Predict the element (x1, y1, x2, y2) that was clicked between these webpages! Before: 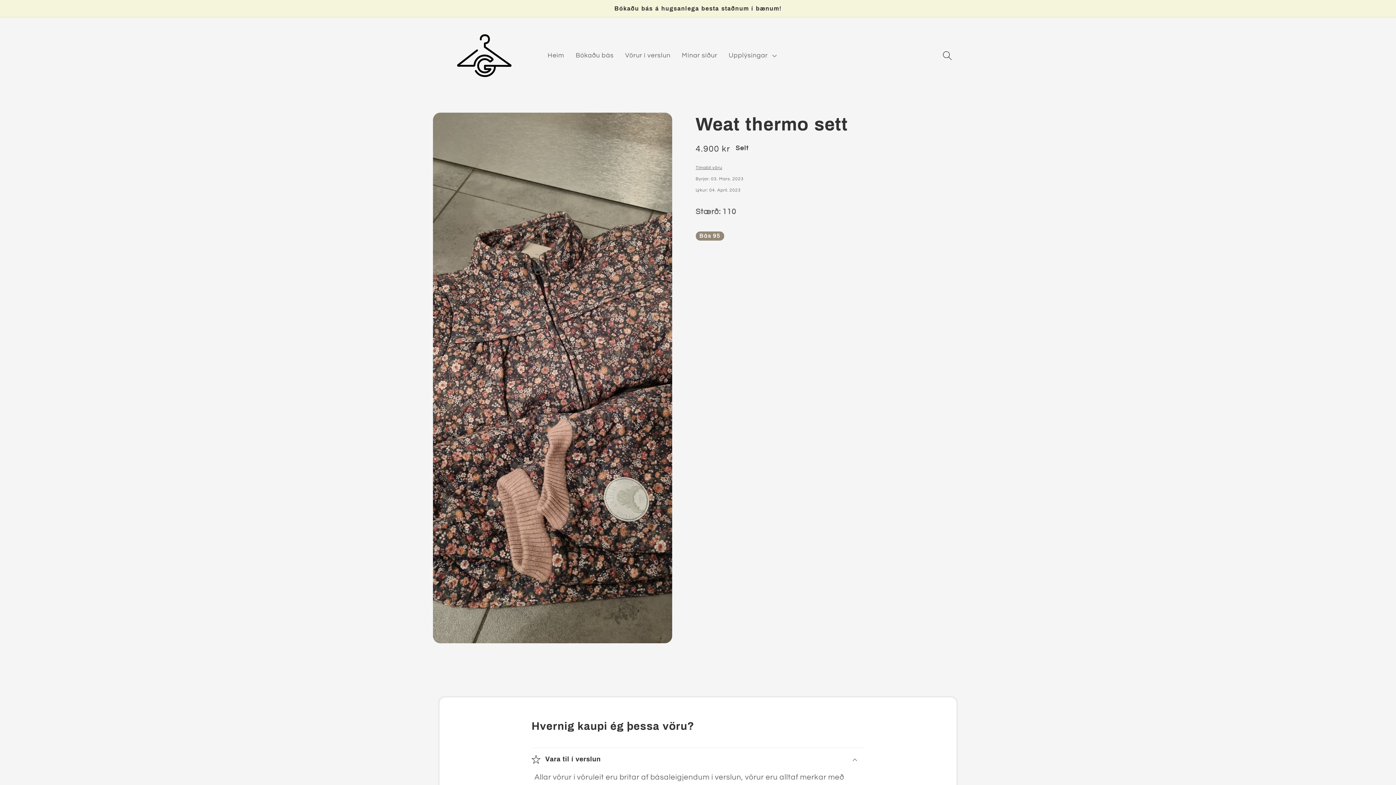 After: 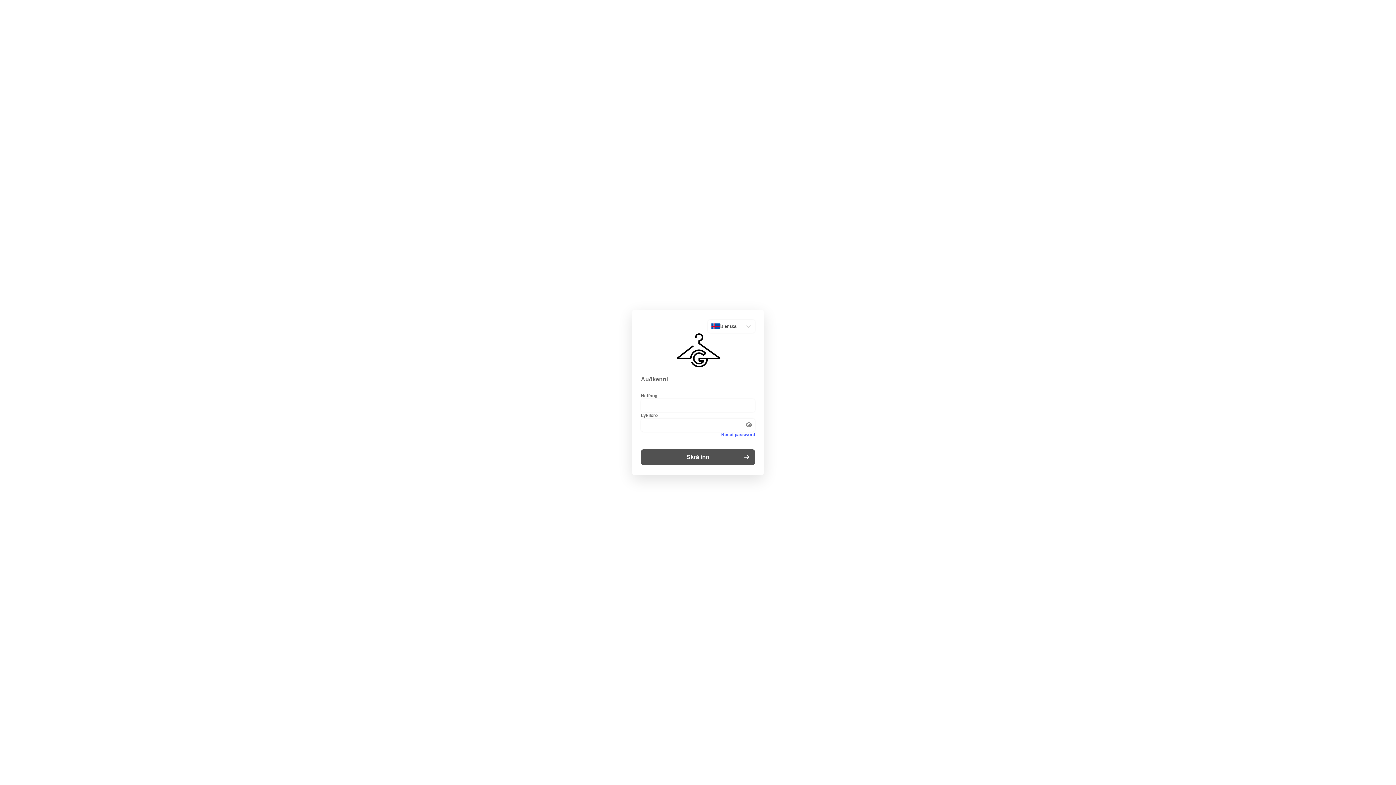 Action: bbox: (676, 45, 723, 65) label: Mínar síður